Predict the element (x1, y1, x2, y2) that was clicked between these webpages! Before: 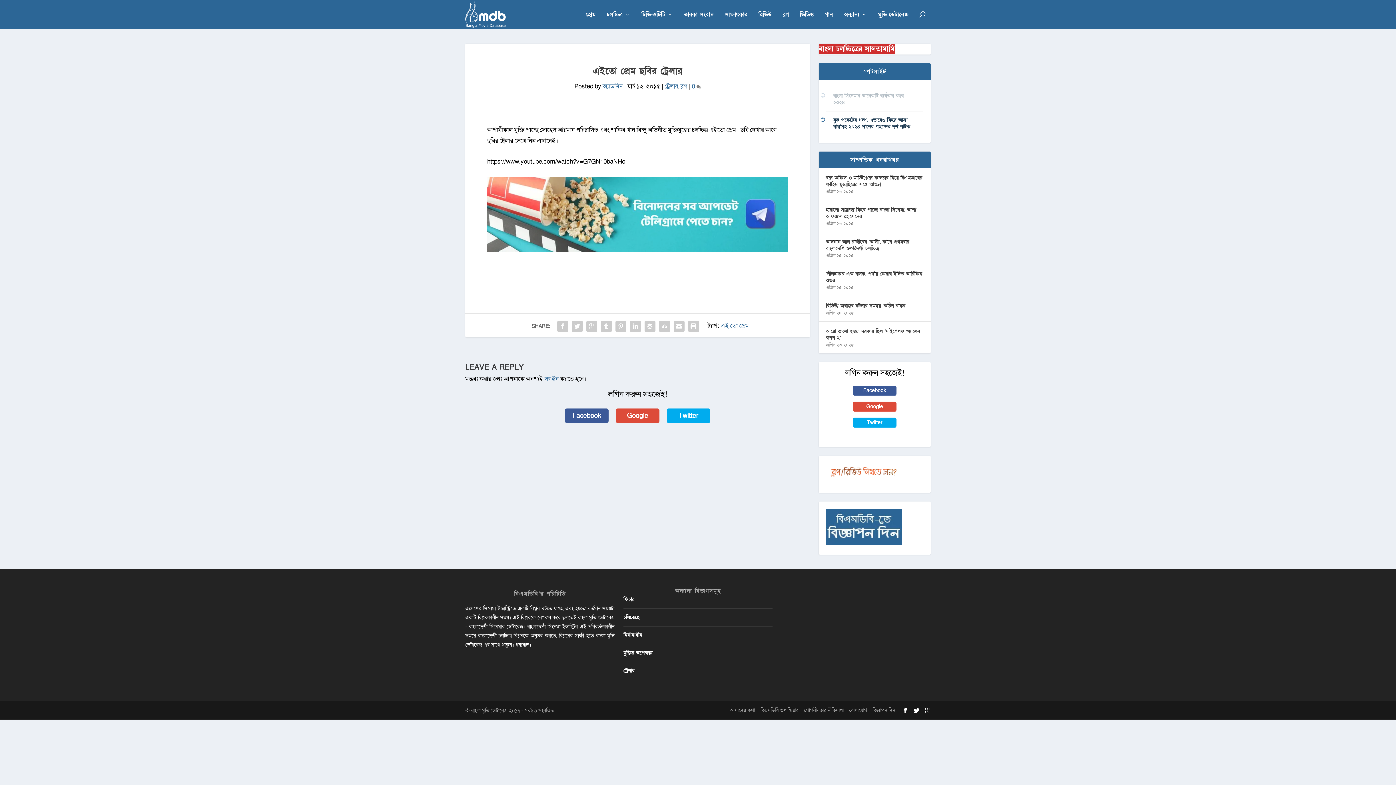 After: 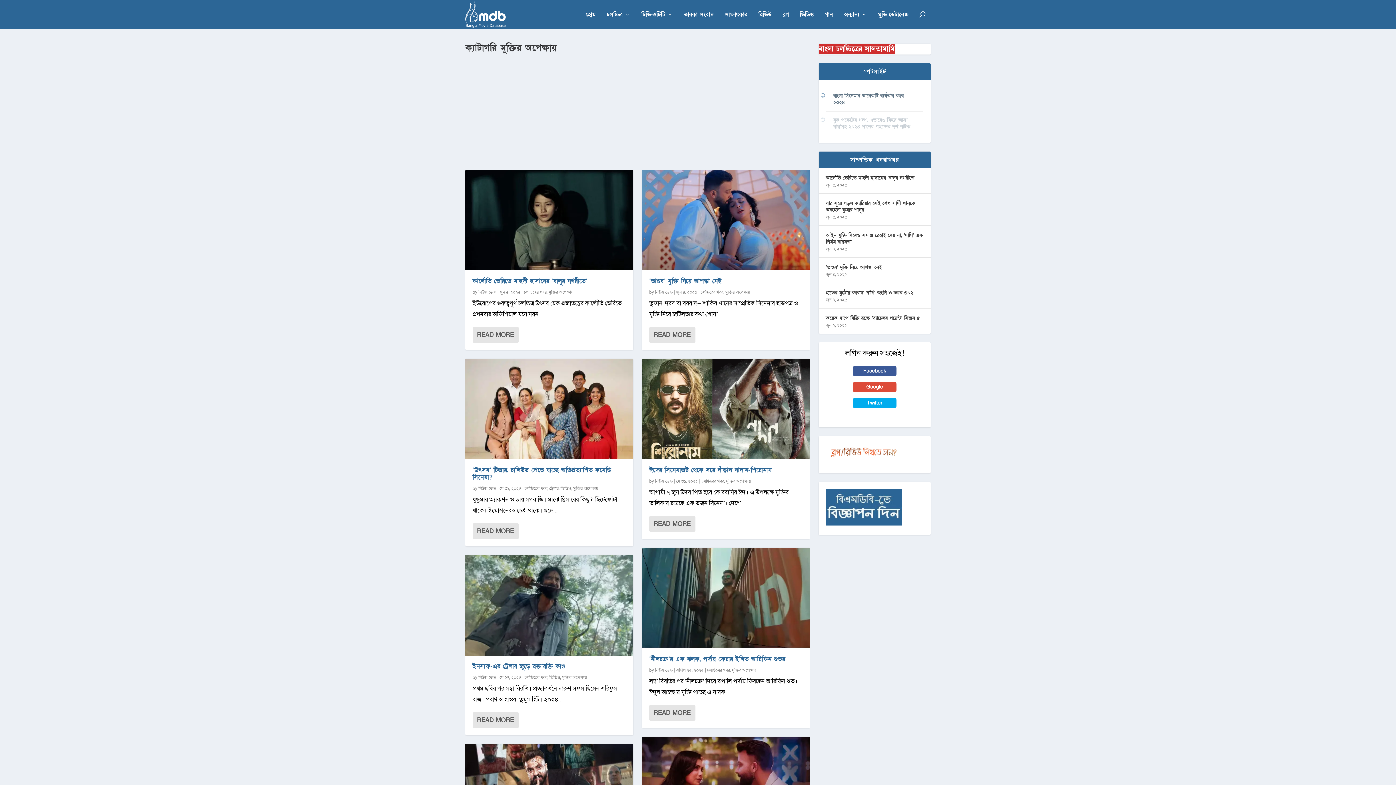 Action: label: মুক্তির অপেক্ষায় bbox: (623, 649, 652, 656)